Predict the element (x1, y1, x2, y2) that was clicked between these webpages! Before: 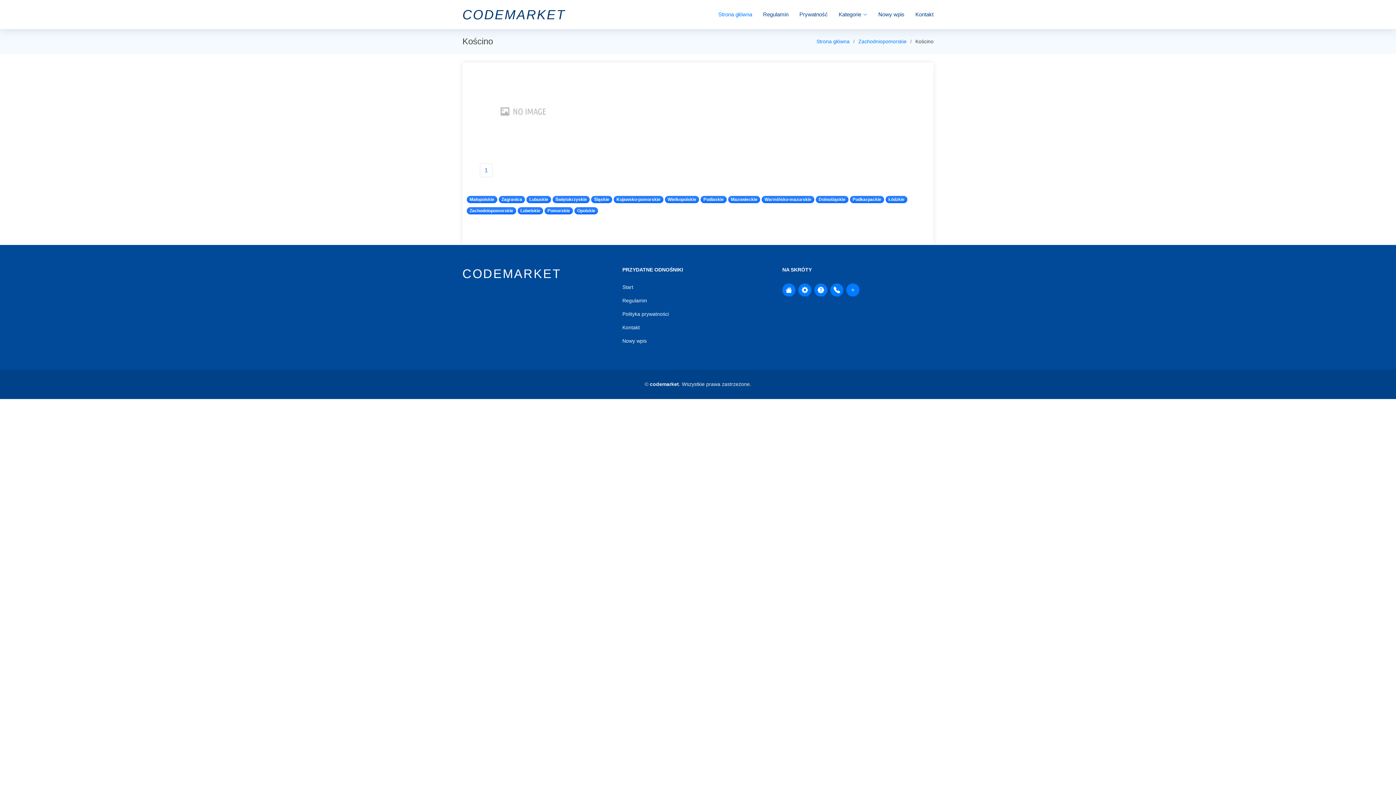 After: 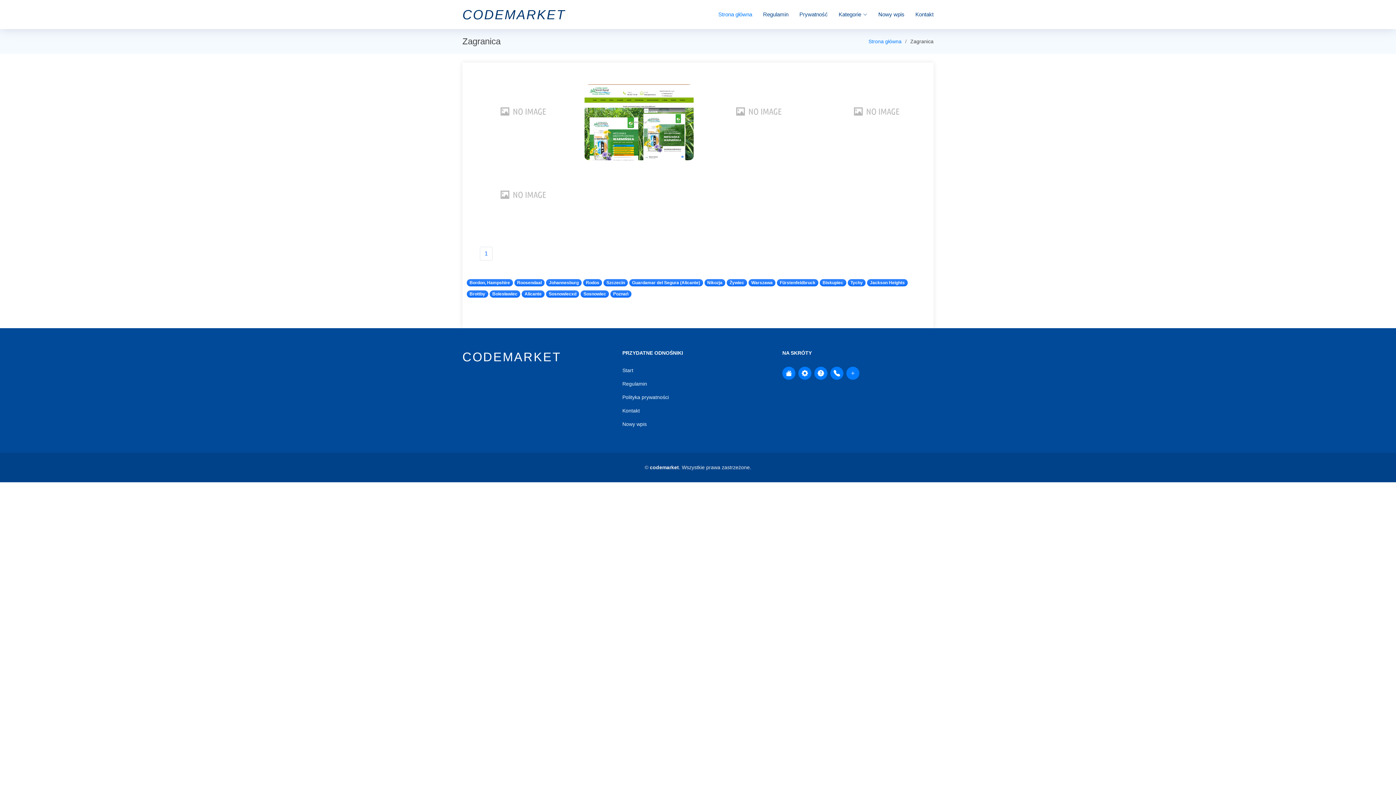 Action: label: Zagranica bbox: (501, 197, 522, 202)